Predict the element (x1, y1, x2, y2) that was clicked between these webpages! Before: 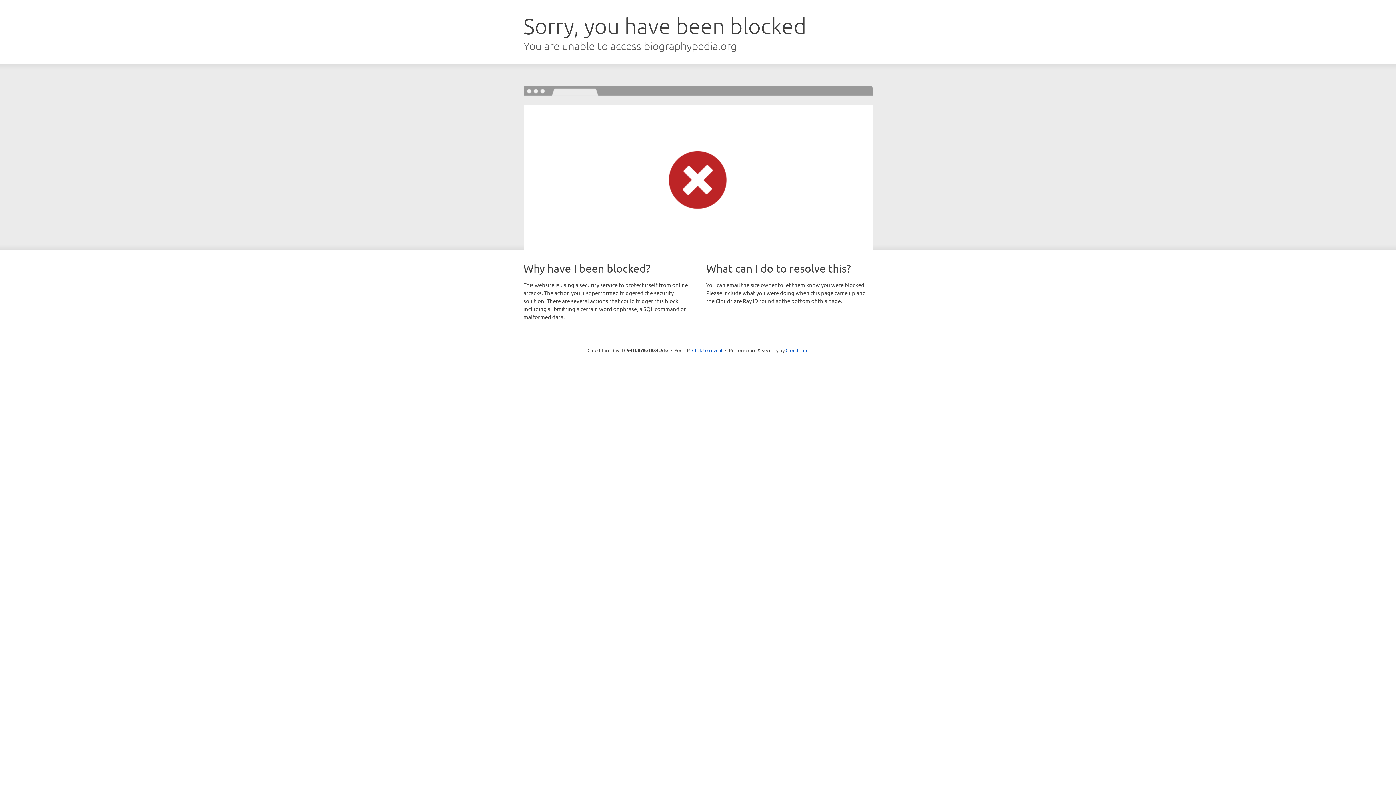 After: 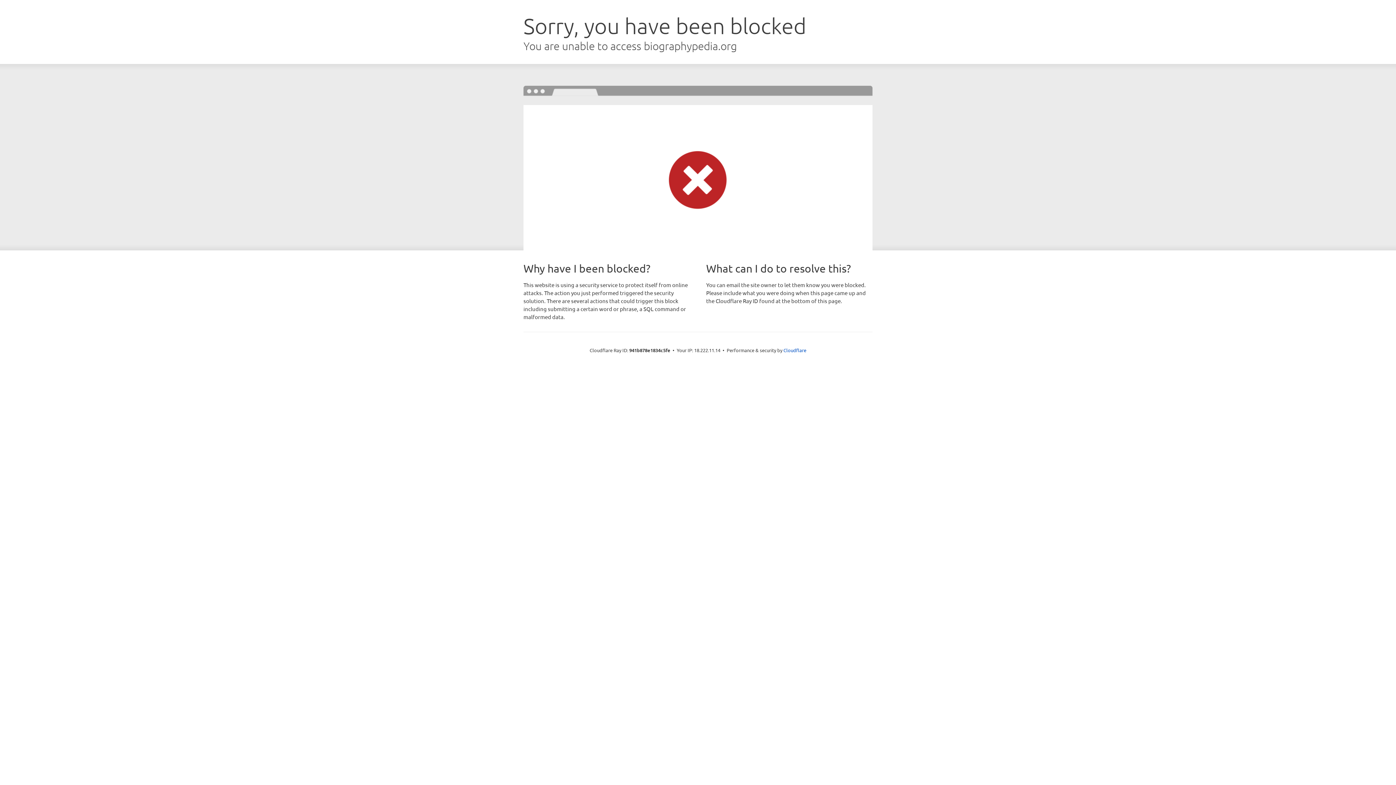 Action: label: Click to reveal bbox: (692, 346, 722, 353)